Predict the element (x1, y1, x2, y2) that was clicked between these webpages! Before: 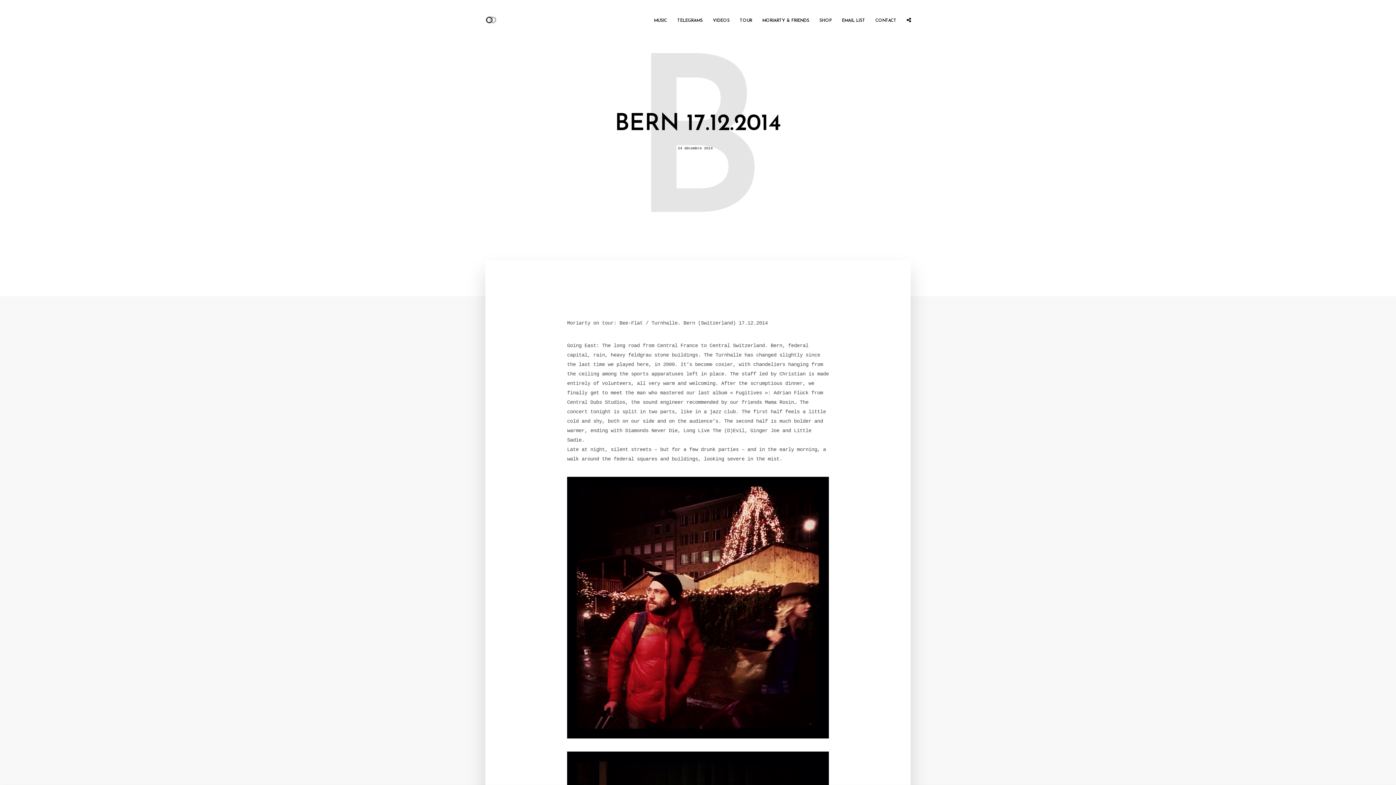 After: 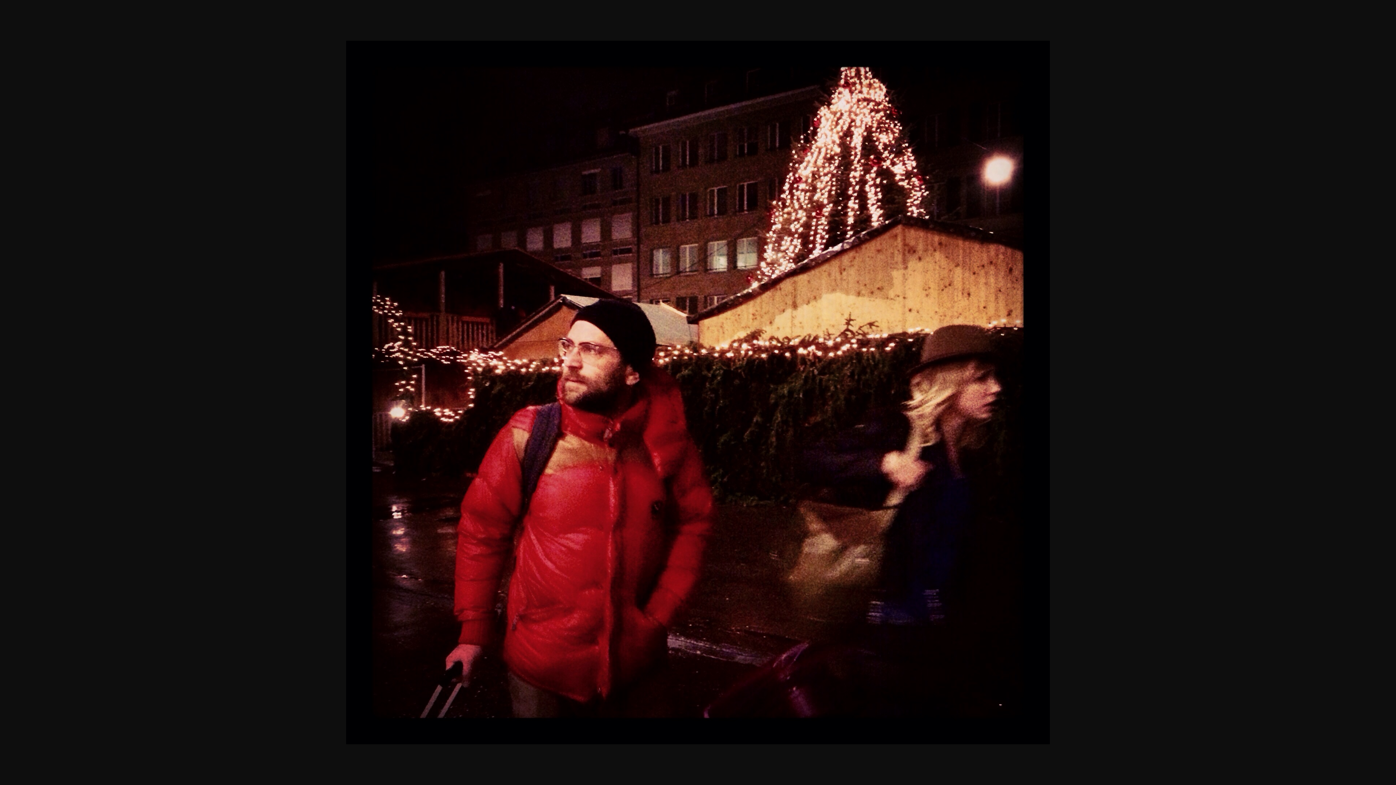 Action: bbox: (567, 477, 829, 738)